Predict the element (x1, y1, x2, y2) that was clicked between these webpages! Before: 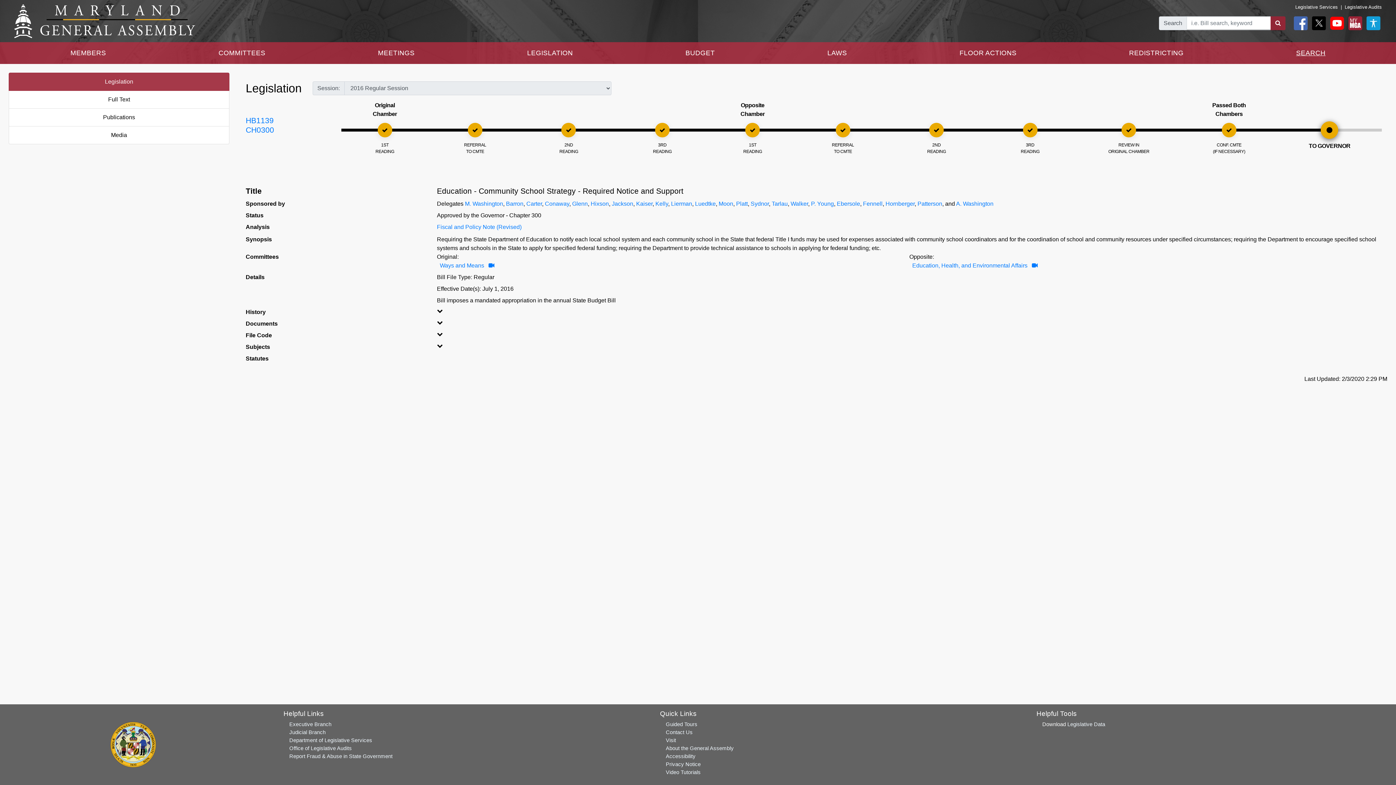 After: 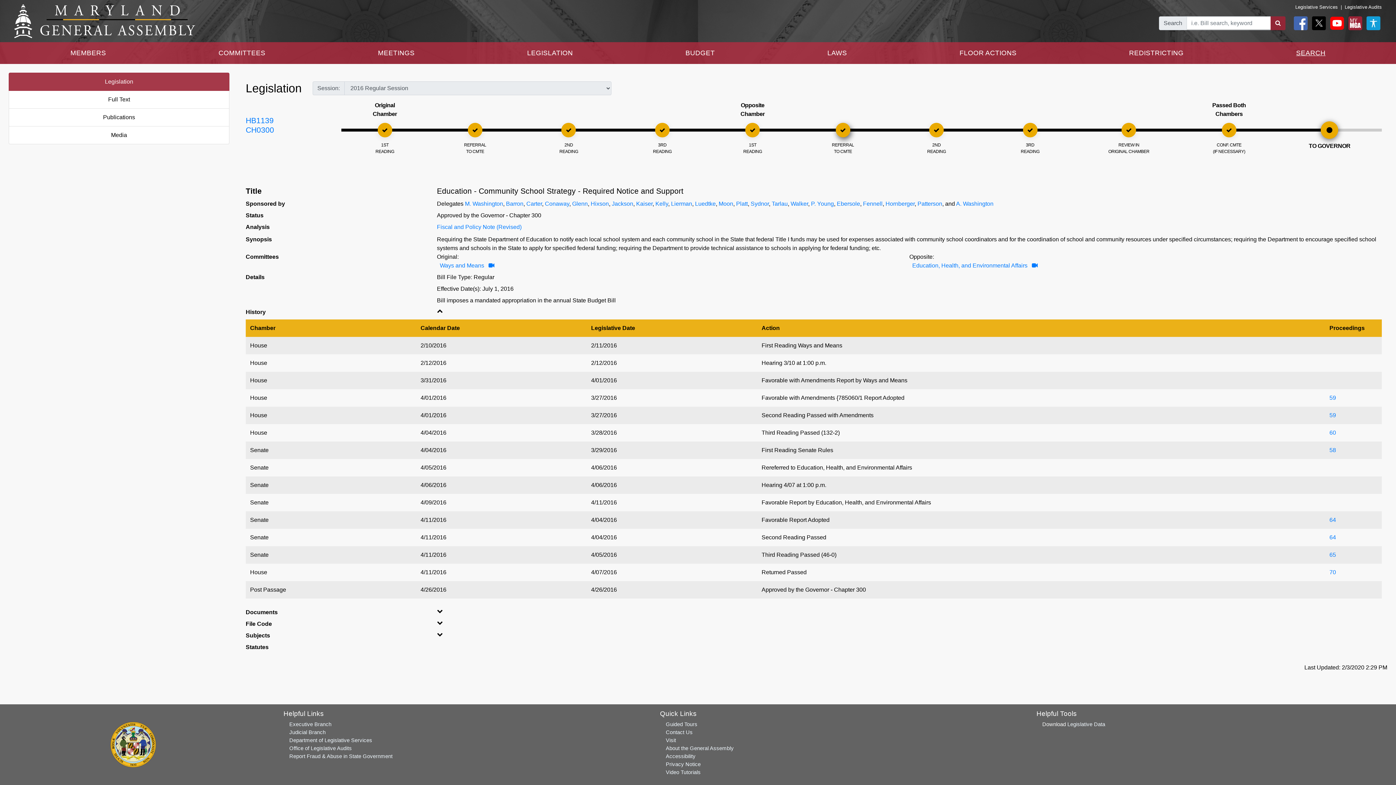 Action: bbox: (796, 122, 889, 154) label: REFERRAL
TO CMTE